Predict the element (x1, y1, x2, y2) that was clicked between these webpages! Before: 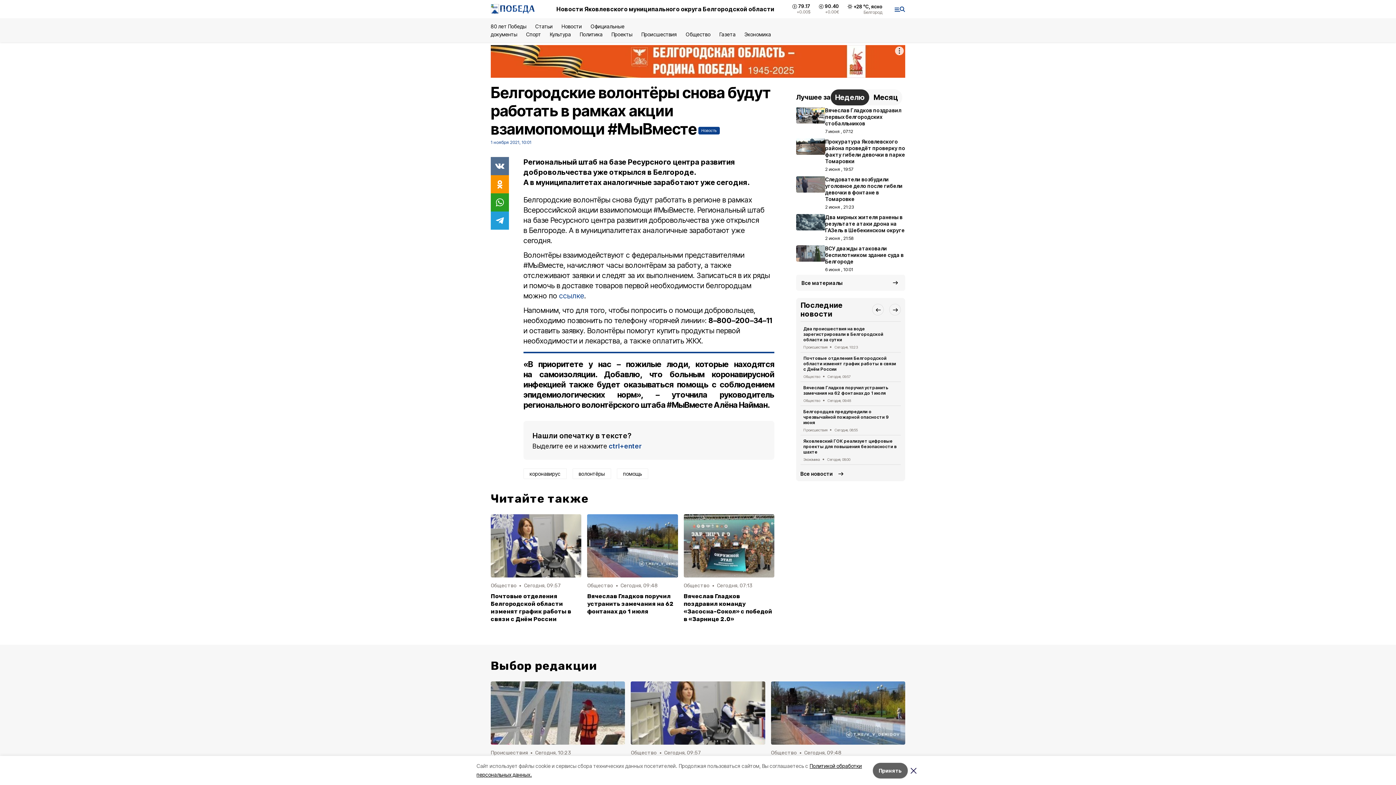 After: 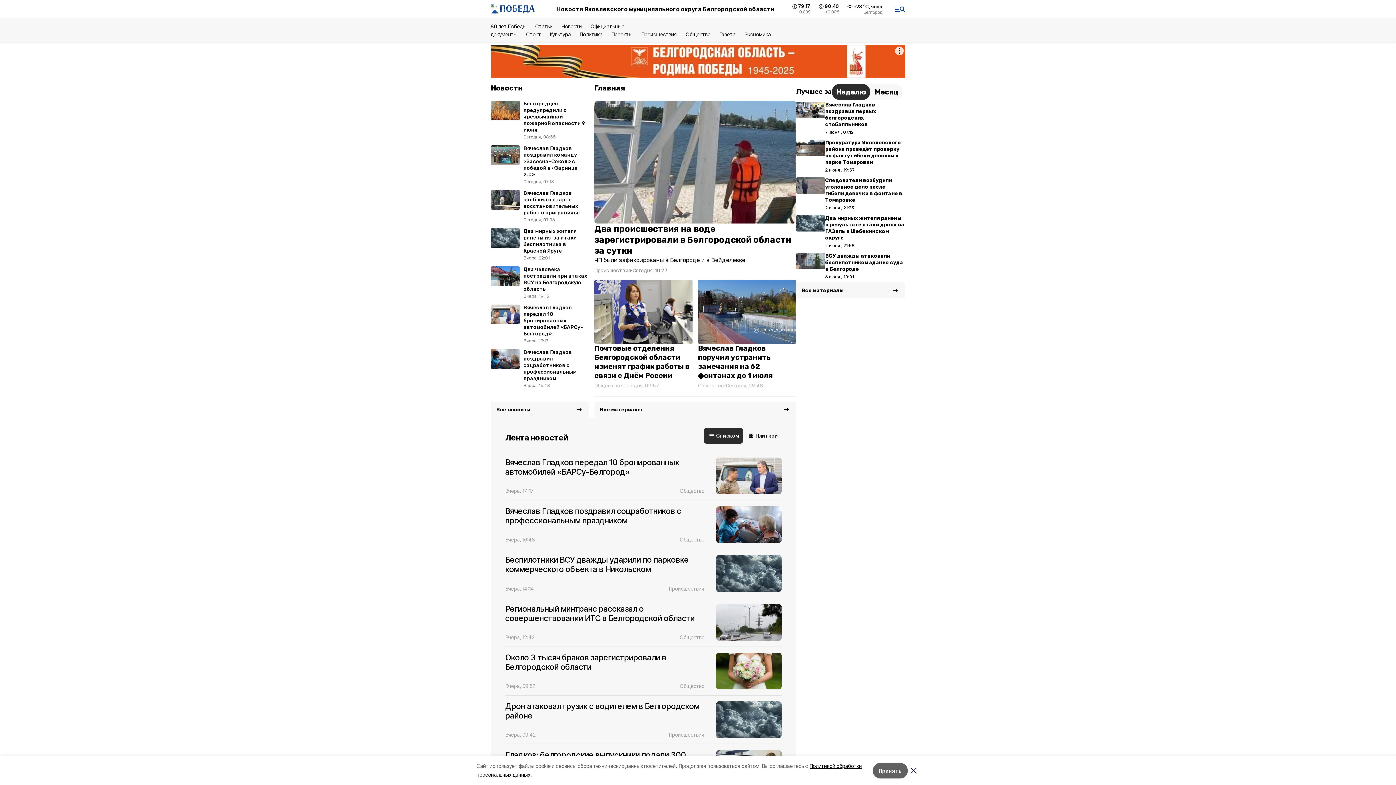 Action: bbox: (490, 4, 539, 14)